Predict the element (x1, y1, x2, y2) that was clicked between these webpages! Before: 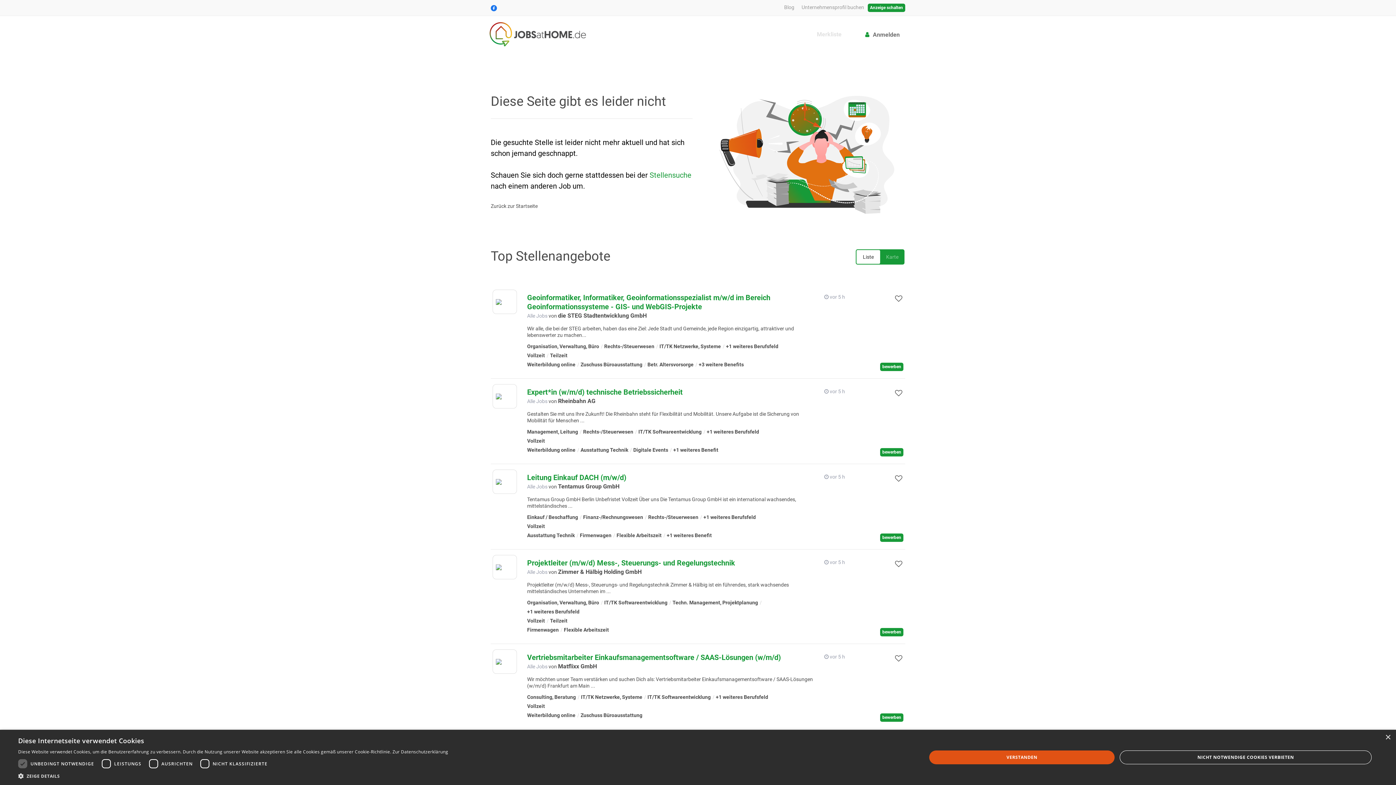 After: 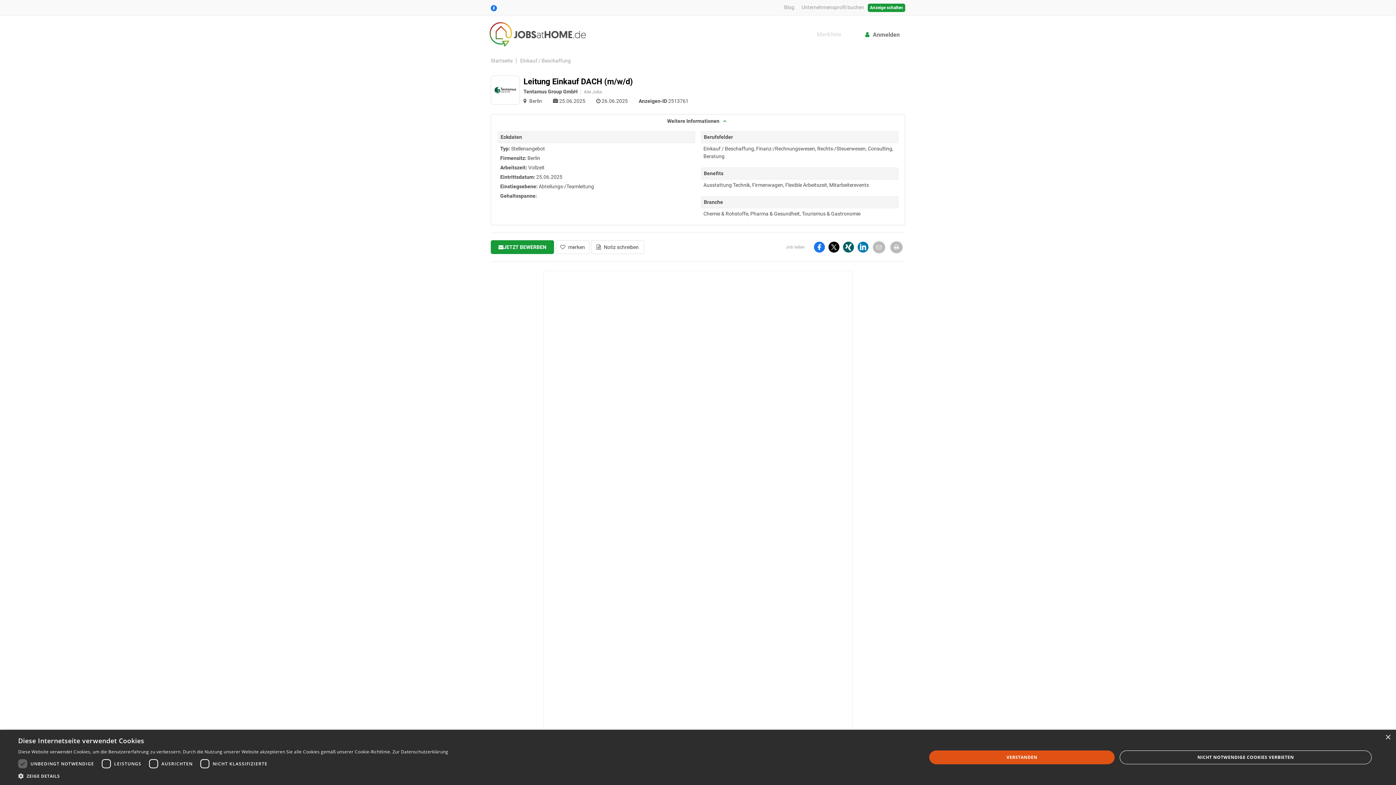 Action: bbox: (880, 533, 903, 542) label: bewerben